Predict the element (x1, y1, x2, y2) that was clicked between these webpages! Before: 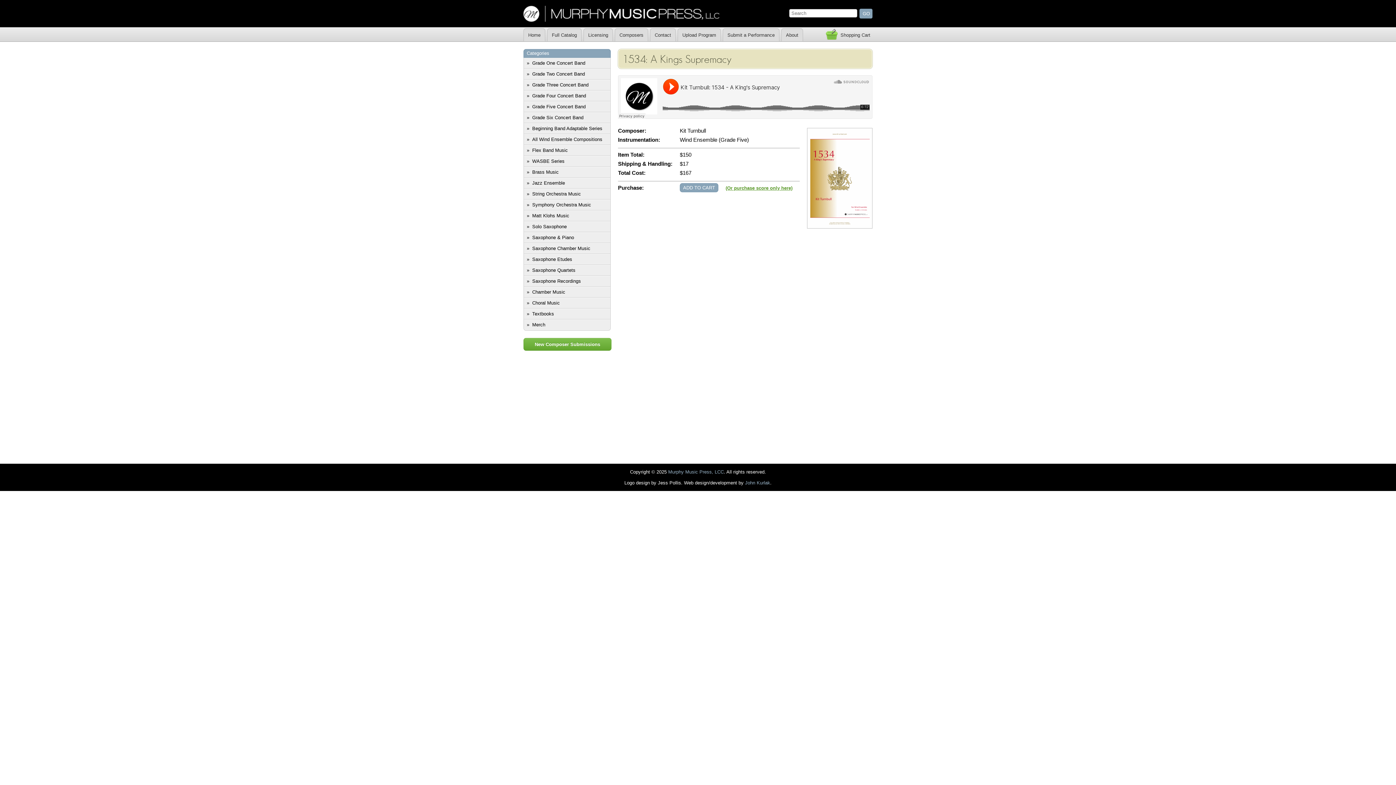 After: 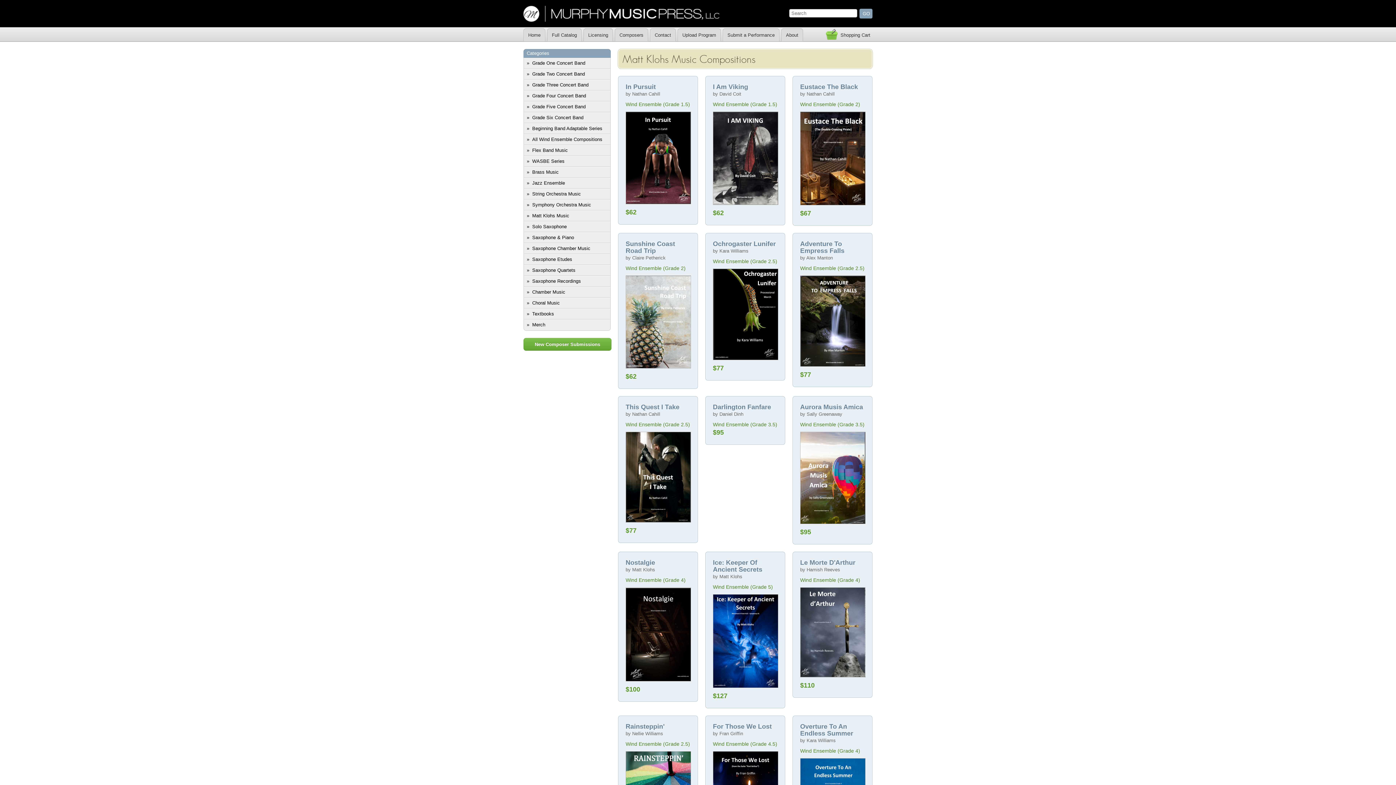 Action: label: Matt Klohs Music bbox: (524, 210, 610, 221)